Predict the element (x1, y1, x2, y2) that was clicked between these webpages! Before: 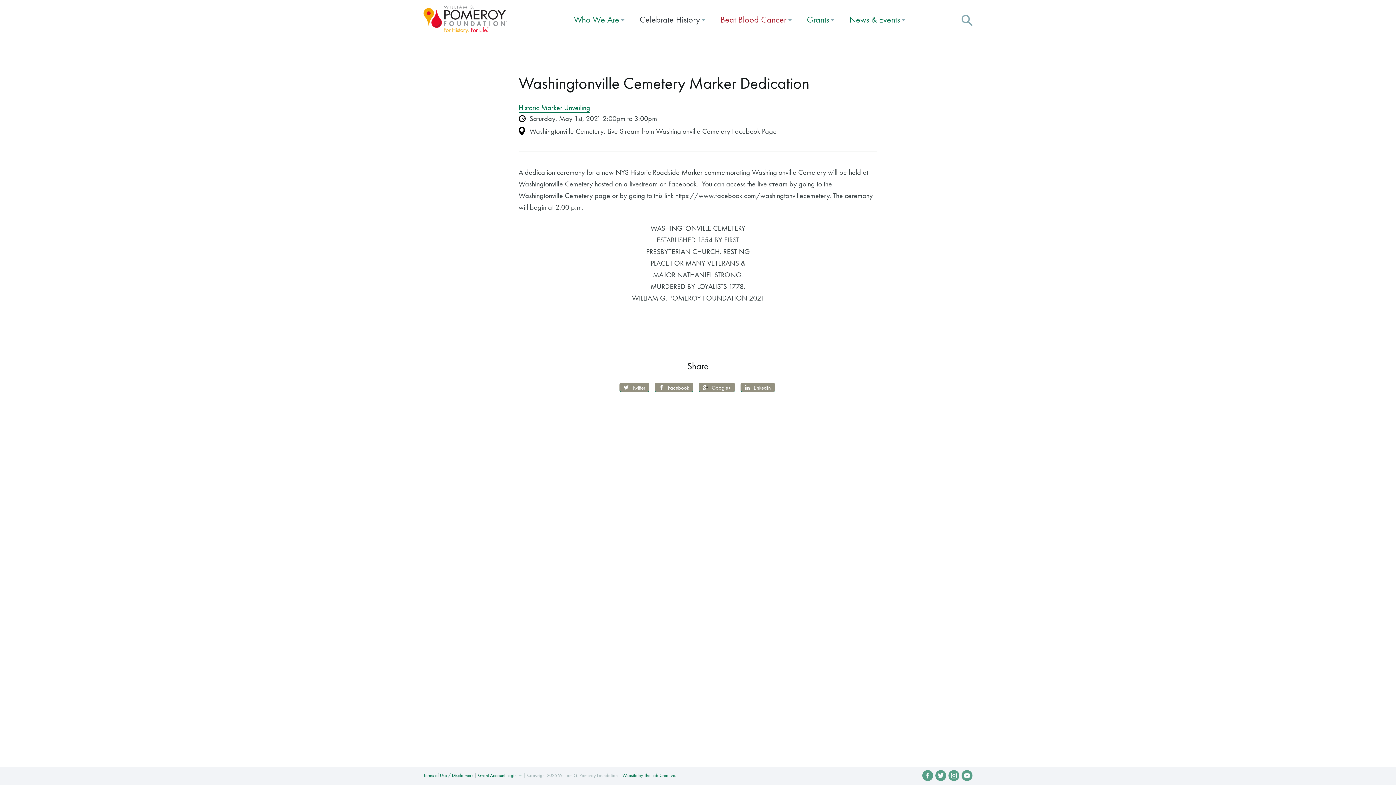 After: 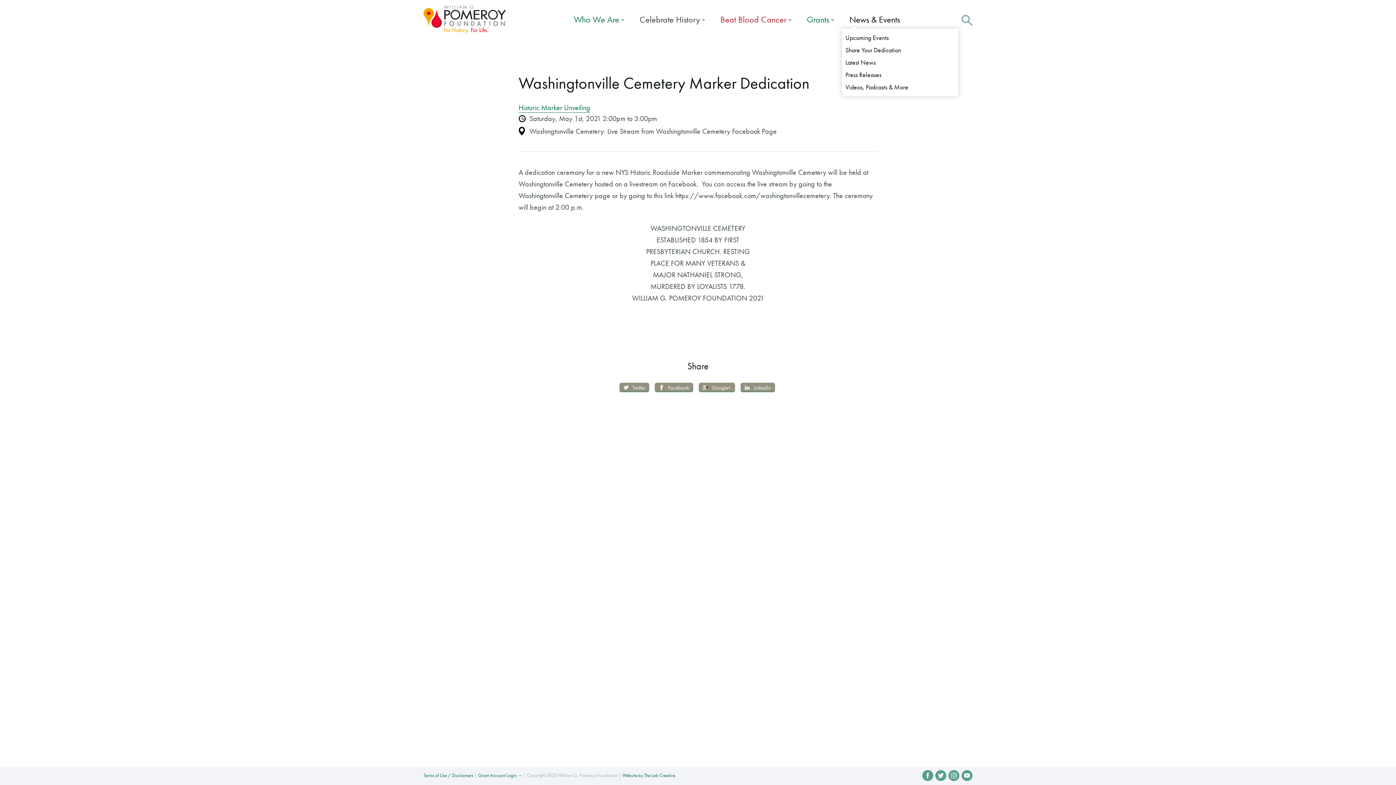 Action: label: News & Events bbox: (842, 11, 912, 28)